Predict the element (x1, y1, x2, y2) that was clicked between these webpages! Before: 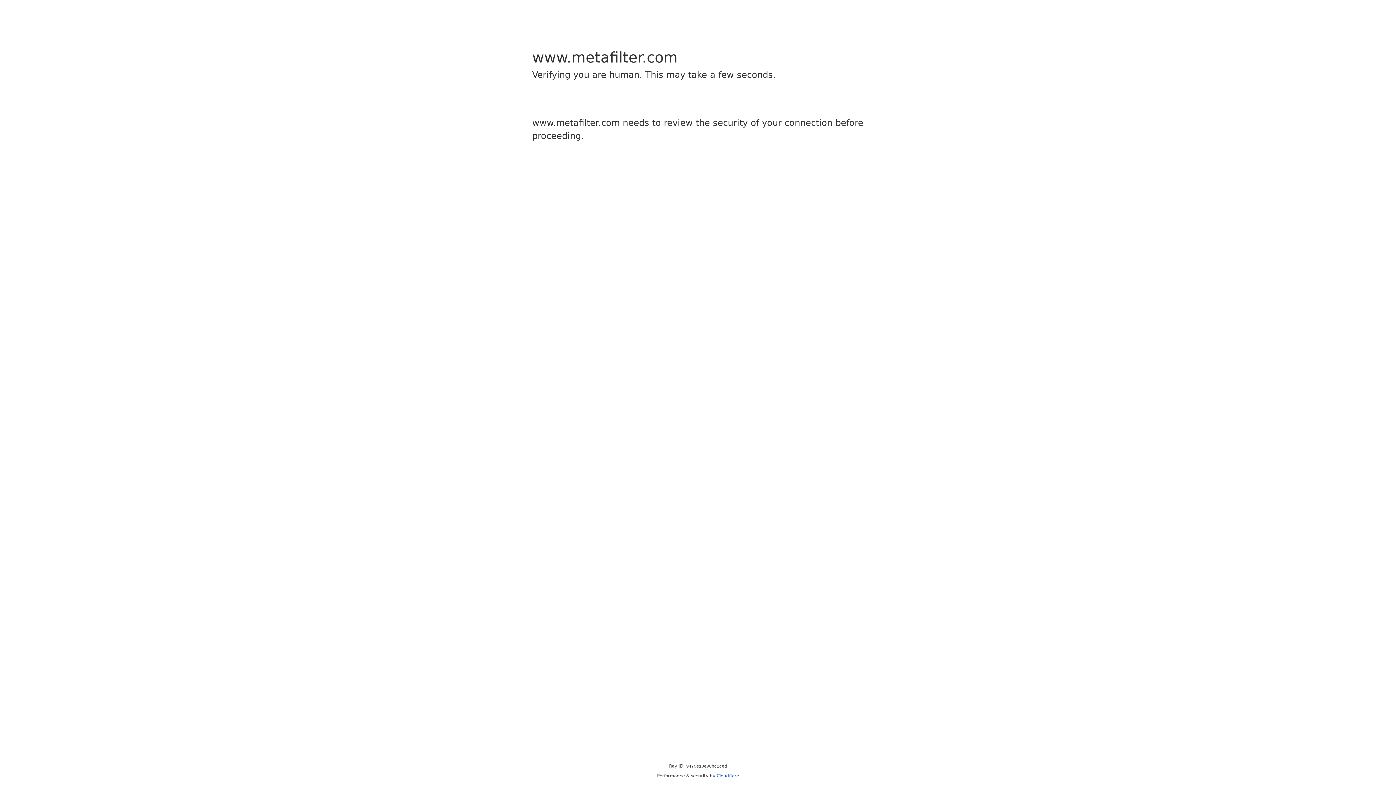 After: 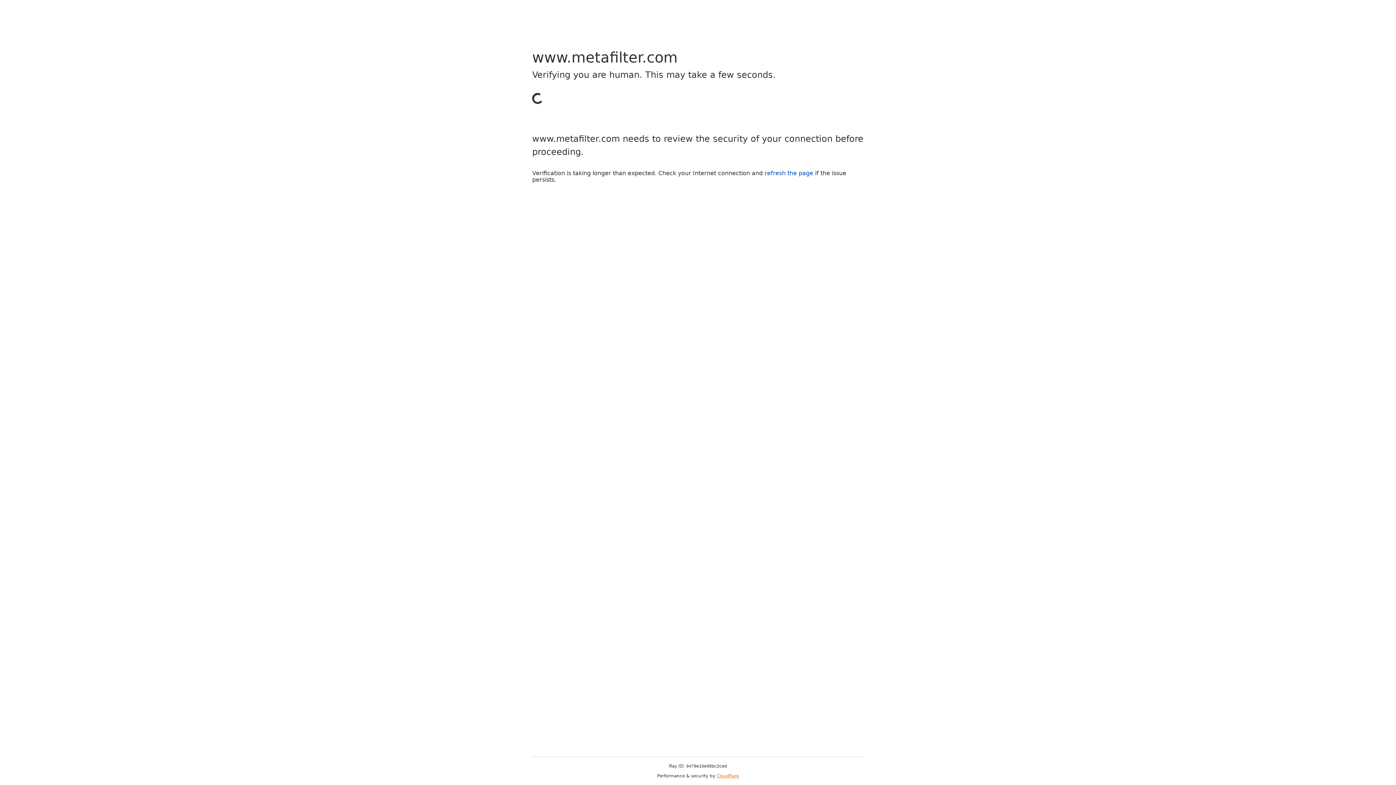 Action: bbox: (716, 773, 739, 778) label: Cloudflare